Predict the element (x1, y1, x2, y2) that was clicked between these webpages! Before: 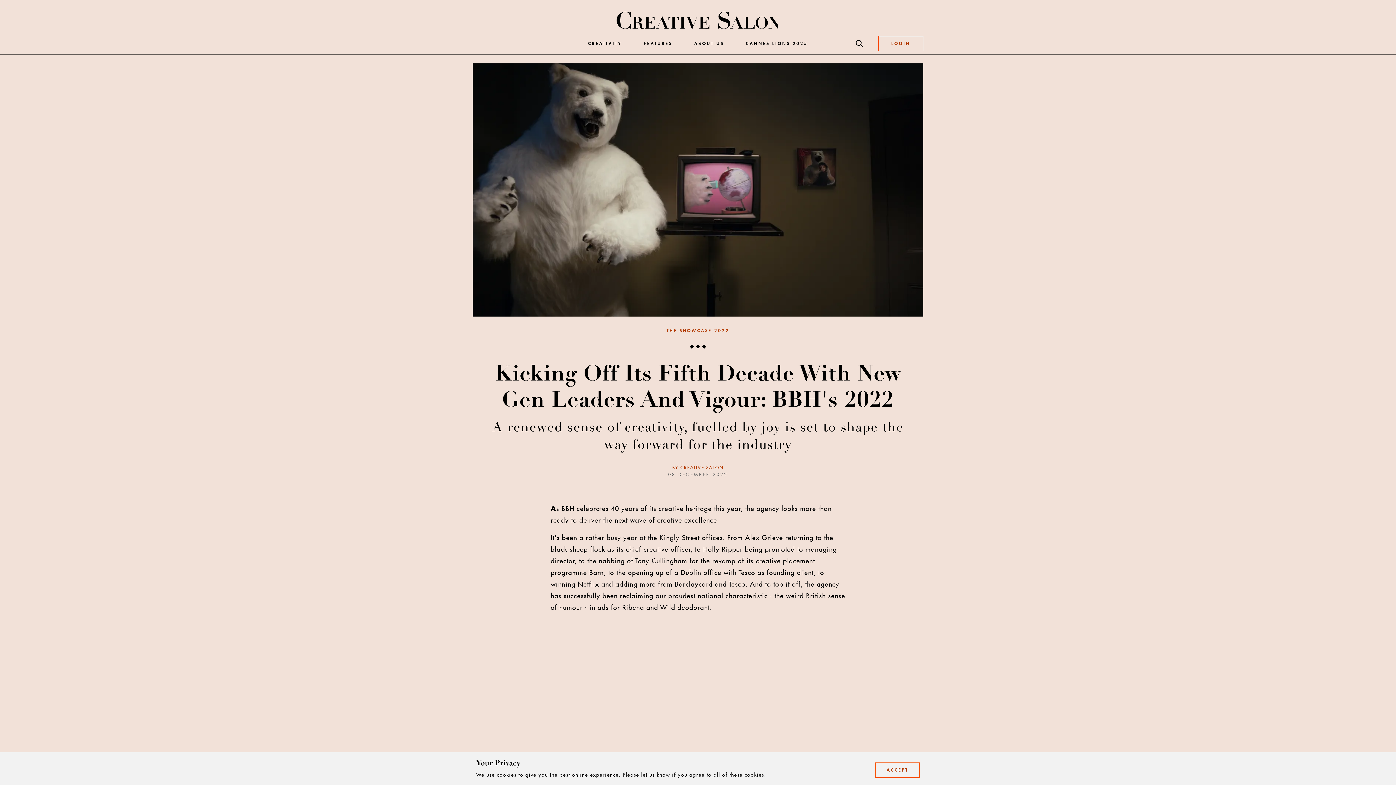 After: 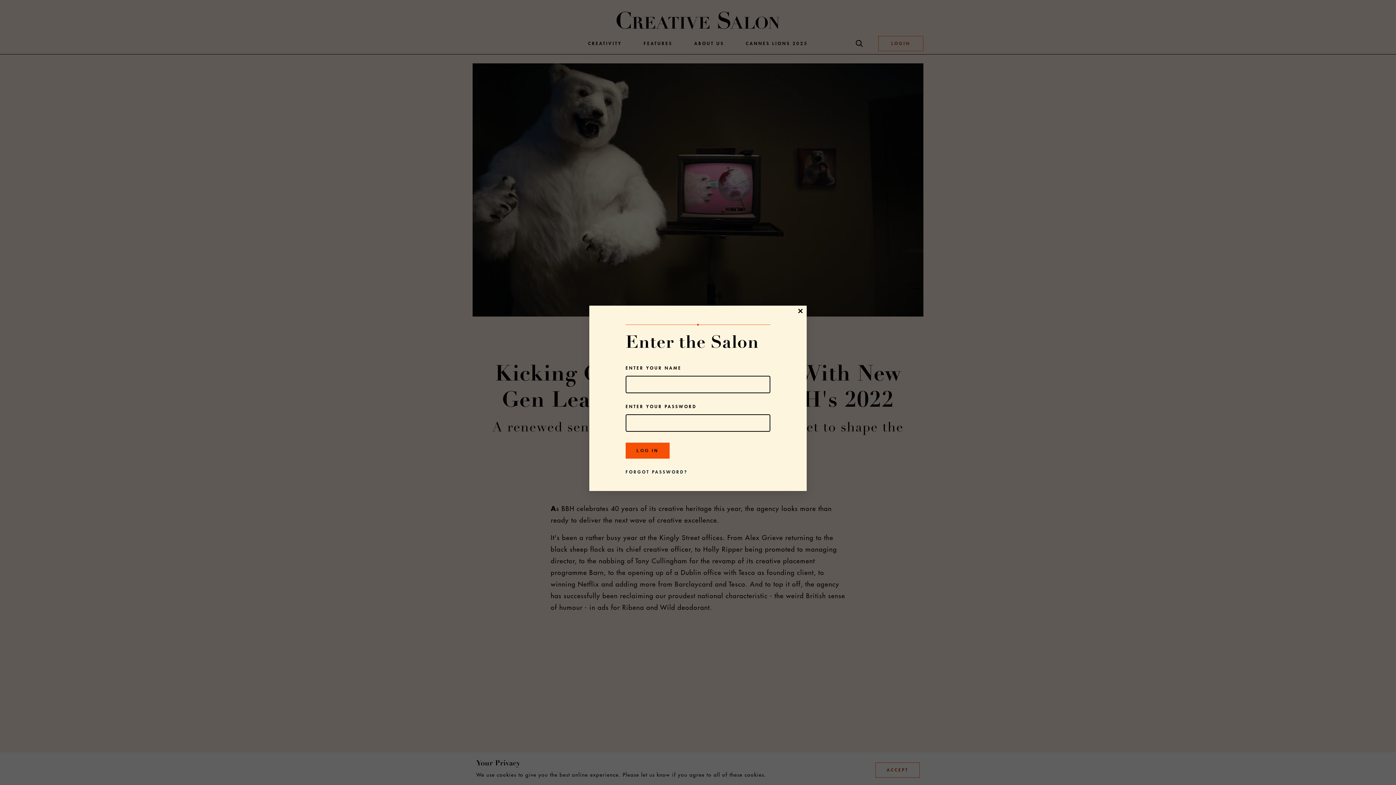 Action: label: LOGIN bbox: (878, 36, 923, 51)